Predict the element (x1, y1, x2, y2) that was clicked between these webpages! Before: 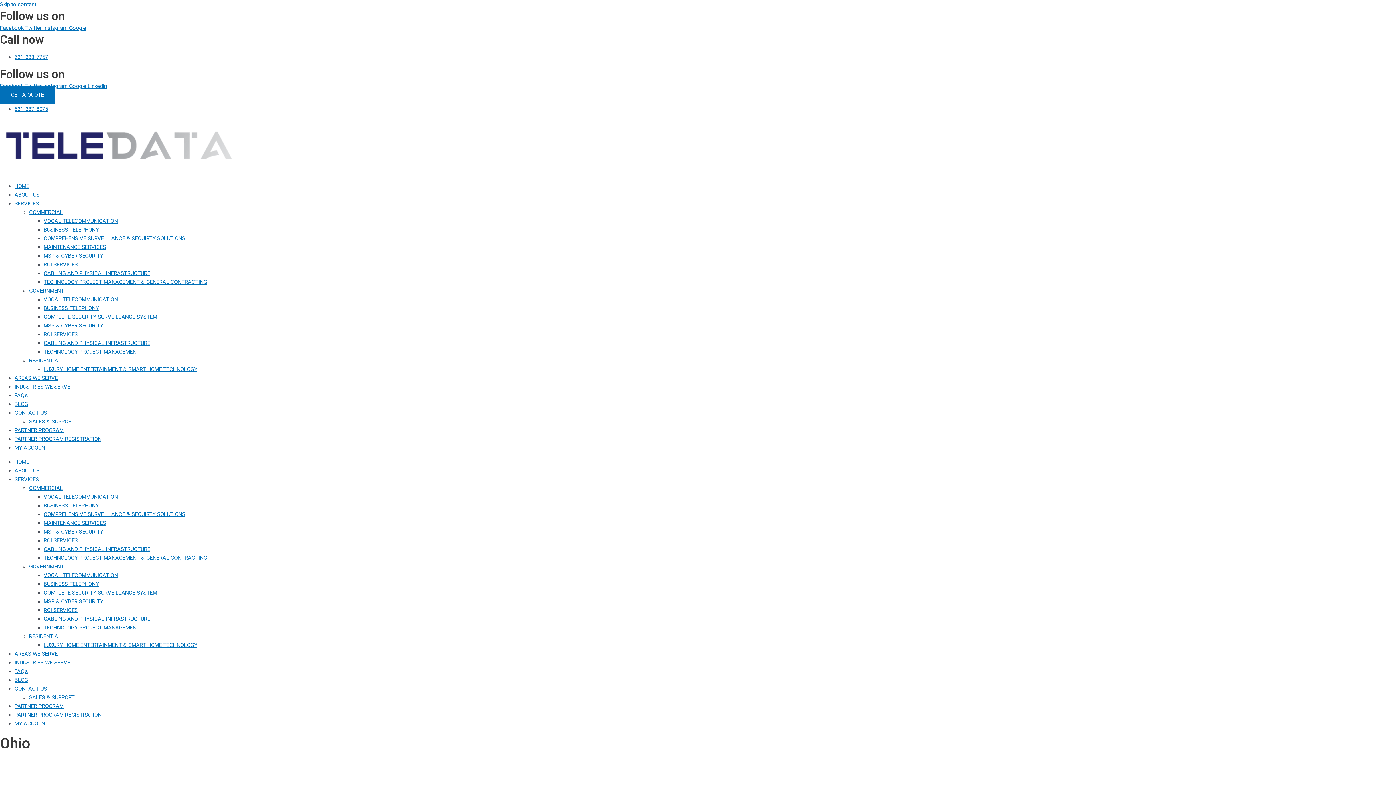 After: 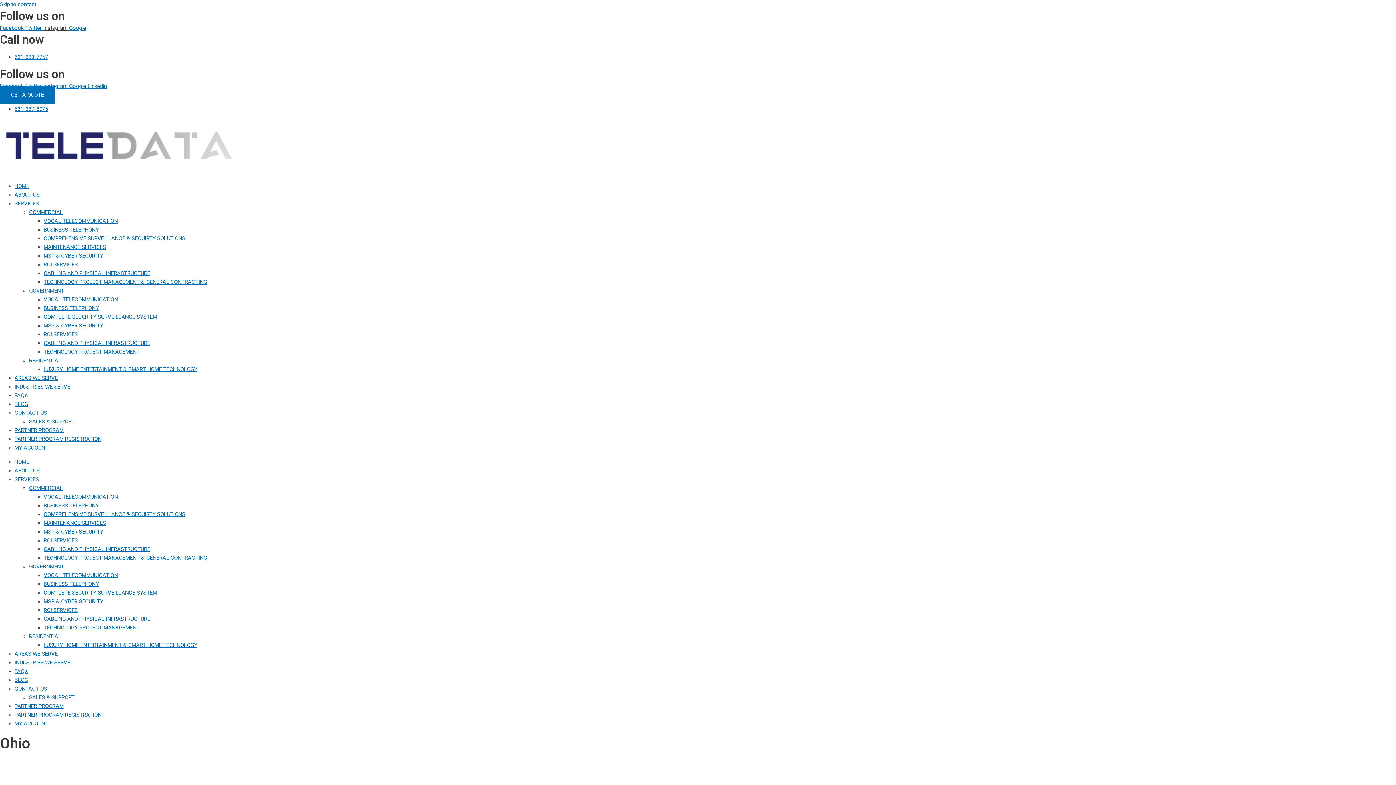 Action: bbox: (43, 24, 69, 31) label: Instagram 